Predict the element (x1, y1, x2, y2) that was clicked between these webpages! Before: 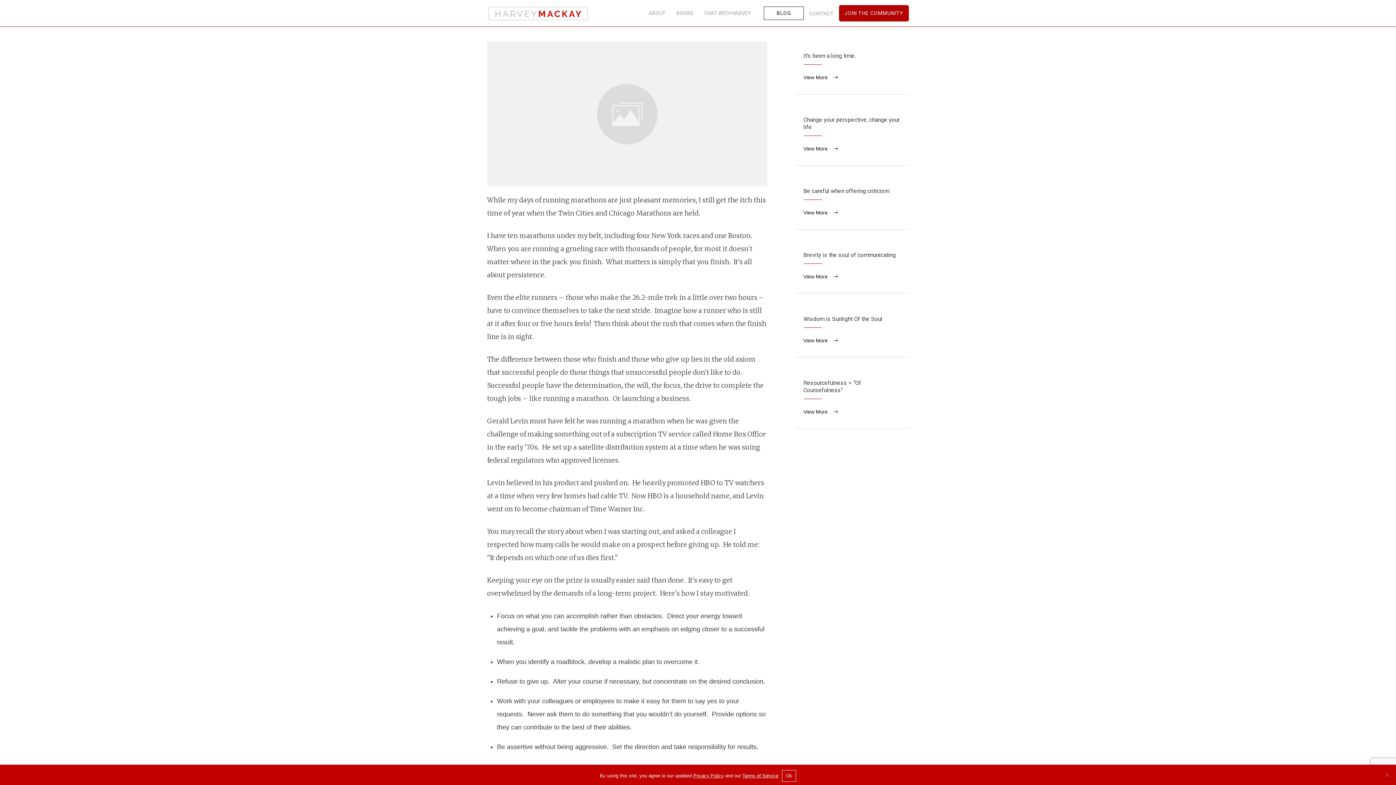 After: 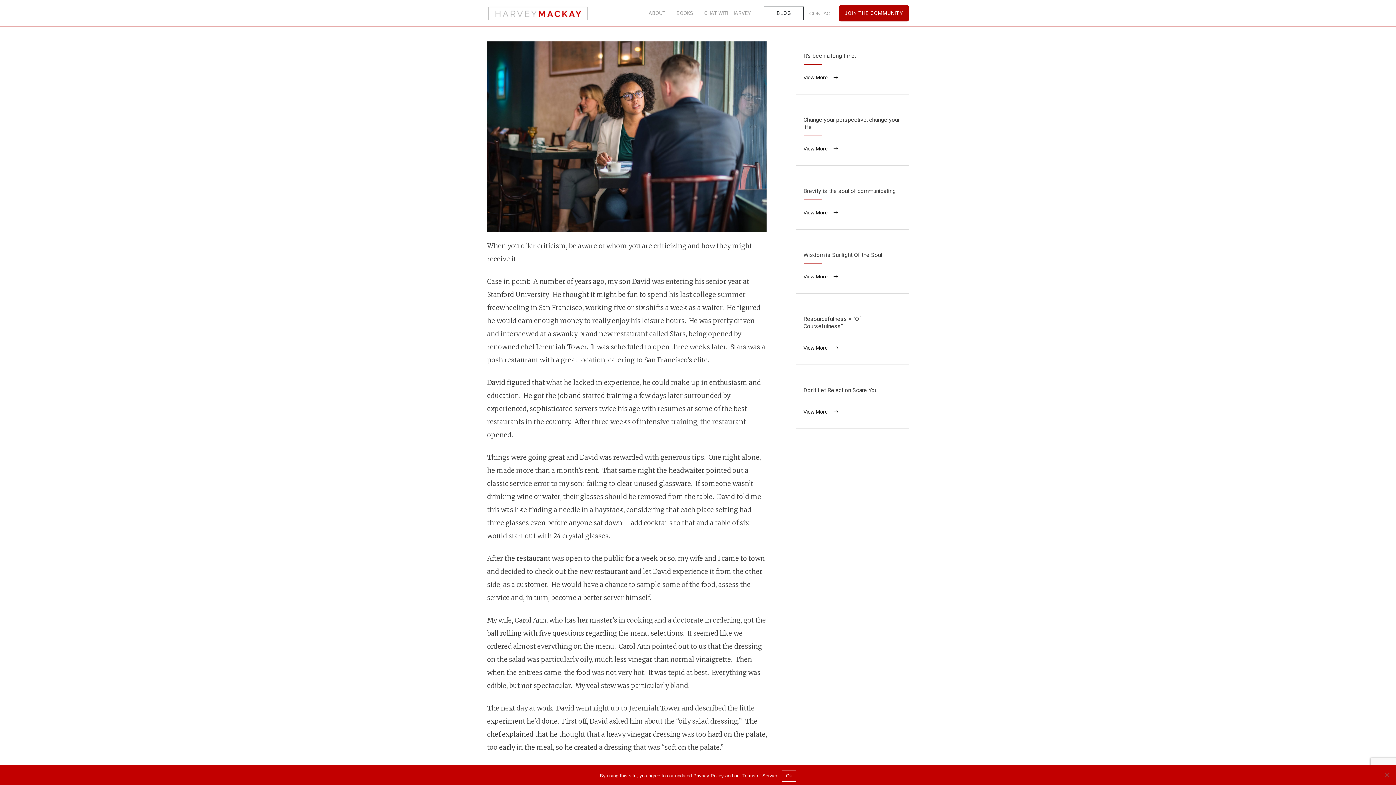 Action: bbox: (796, 176, 909, 229) label: Be careful when offering criticism